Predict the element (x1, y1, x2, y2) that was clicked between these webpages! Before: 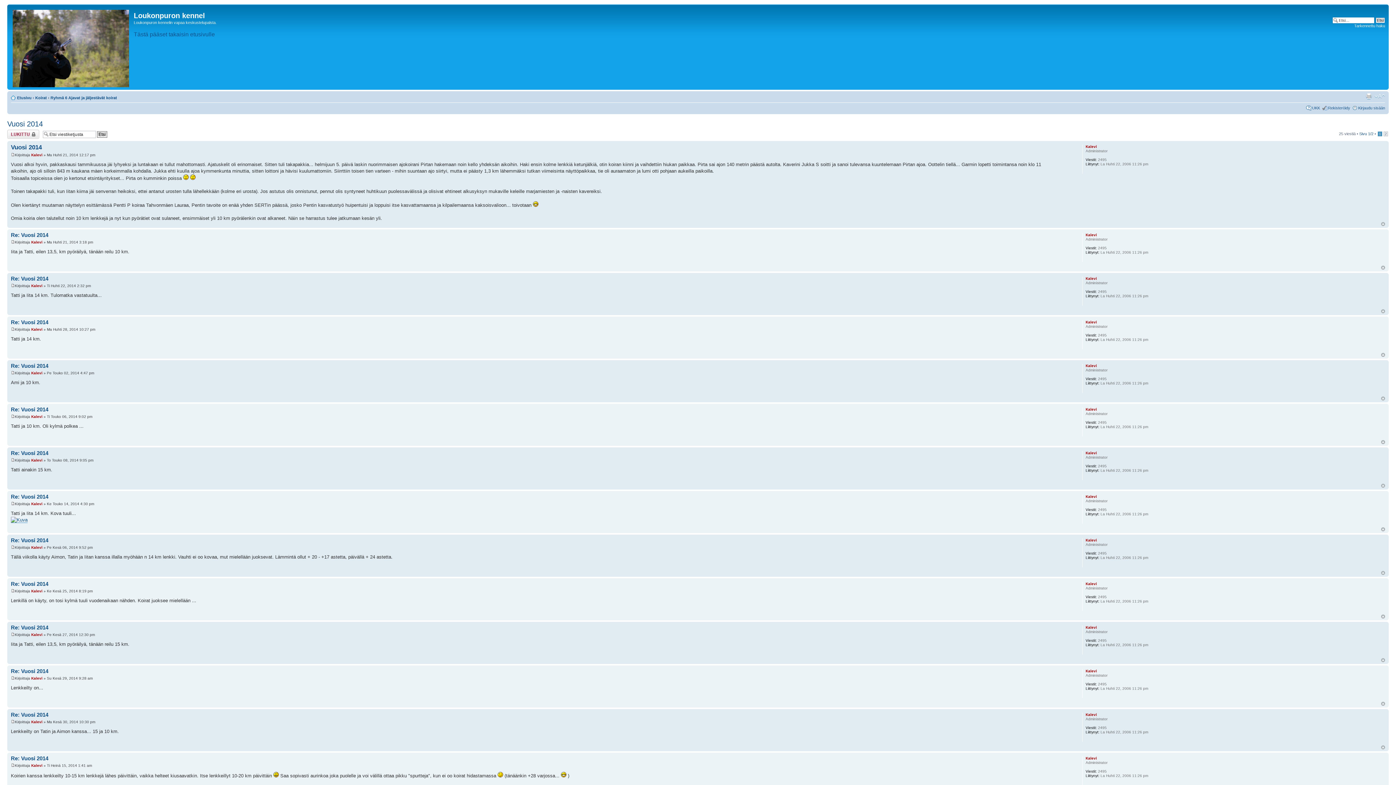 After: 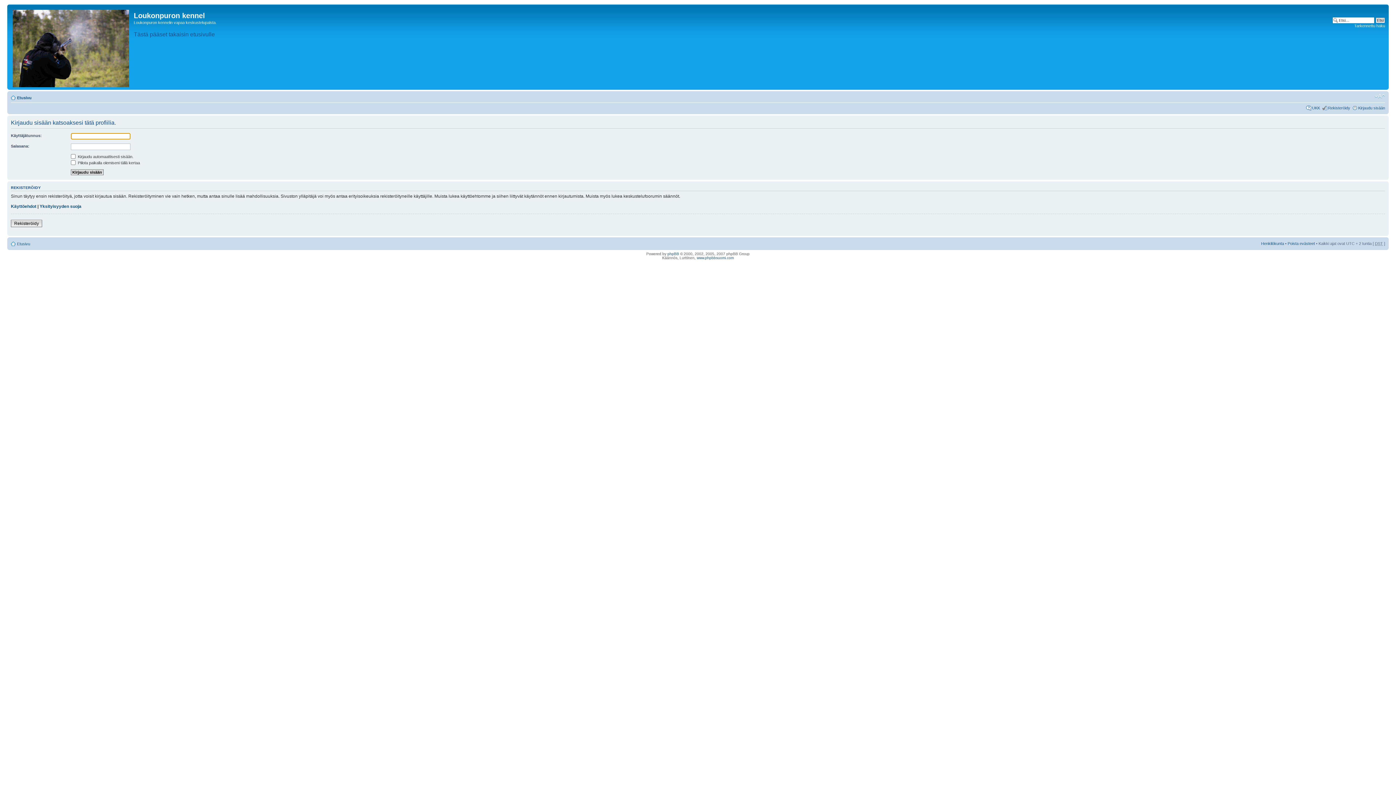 Action: label: Kalevi bbox: (1085, 233, 1097, 237)